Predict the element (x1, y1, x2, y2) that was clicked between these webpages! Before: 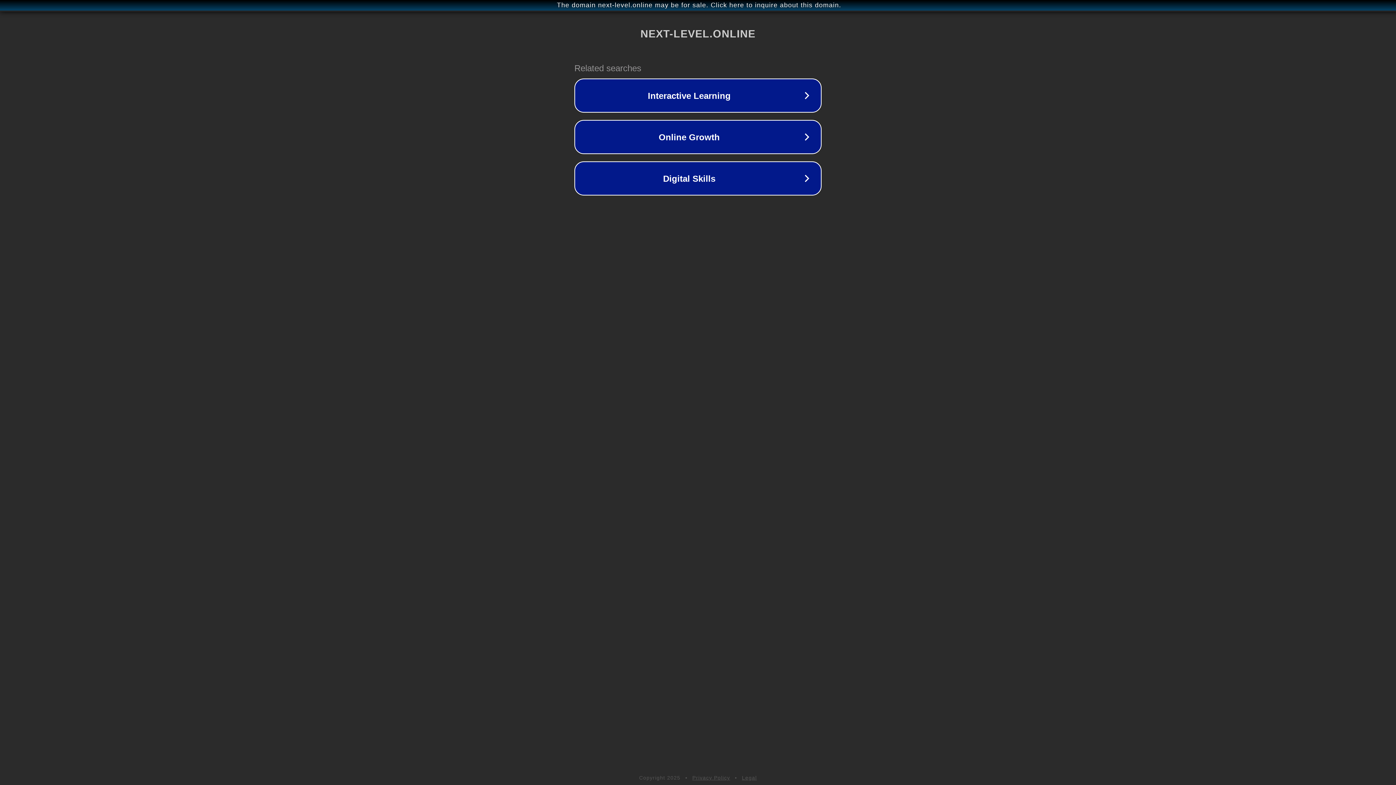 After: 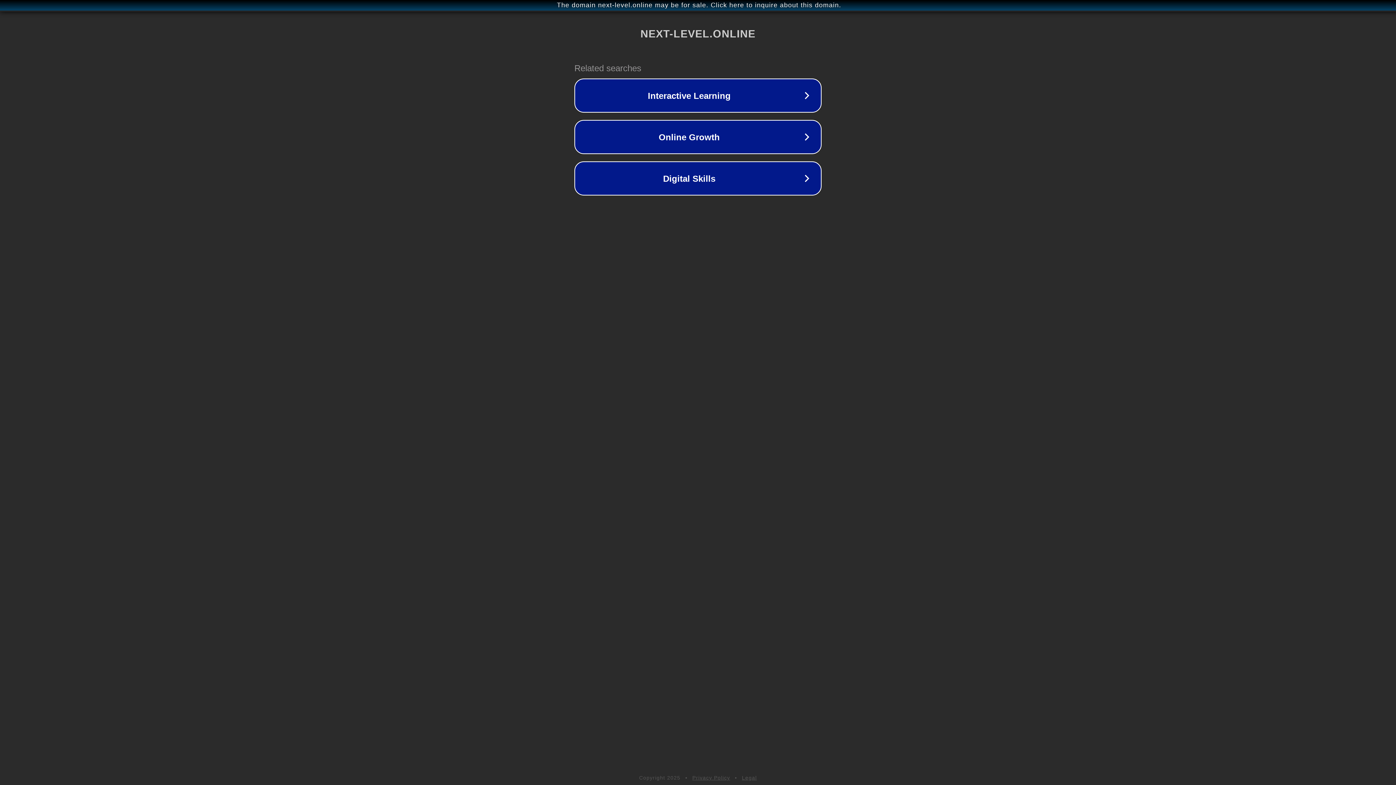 Action: bbox: (742, 775, 757, 781) label: Legal